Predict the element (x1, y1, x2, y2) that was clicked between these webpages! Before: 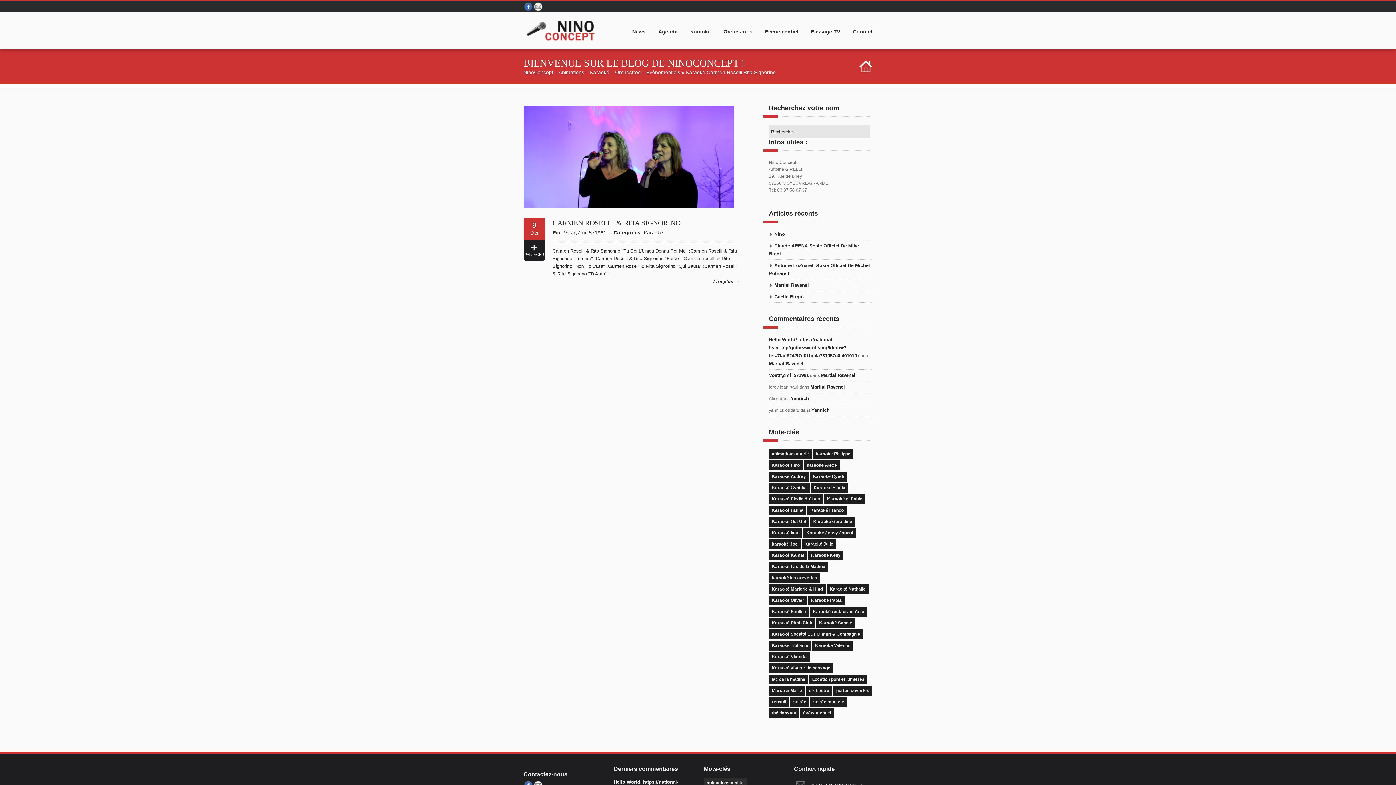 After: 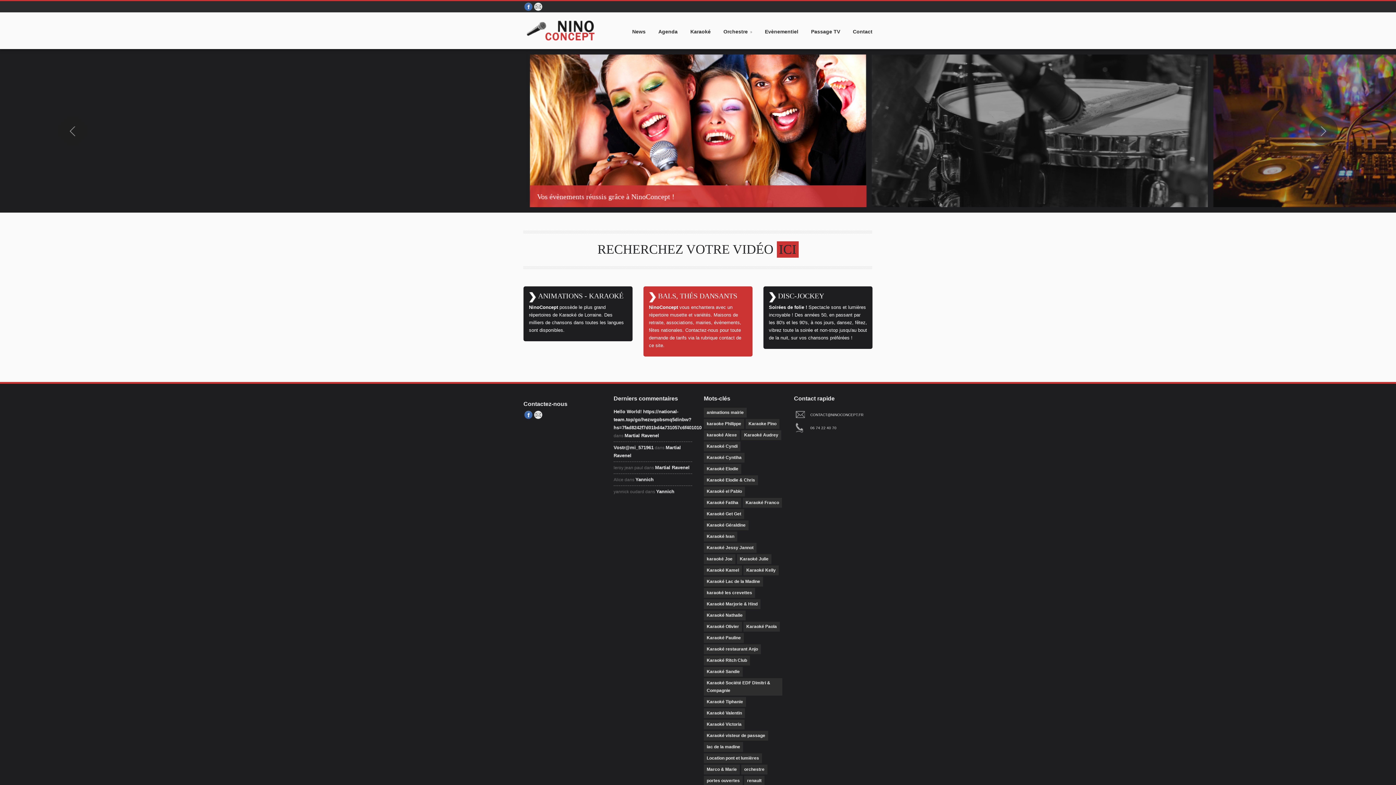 Action: bbox: (523, 37, 596, 42)